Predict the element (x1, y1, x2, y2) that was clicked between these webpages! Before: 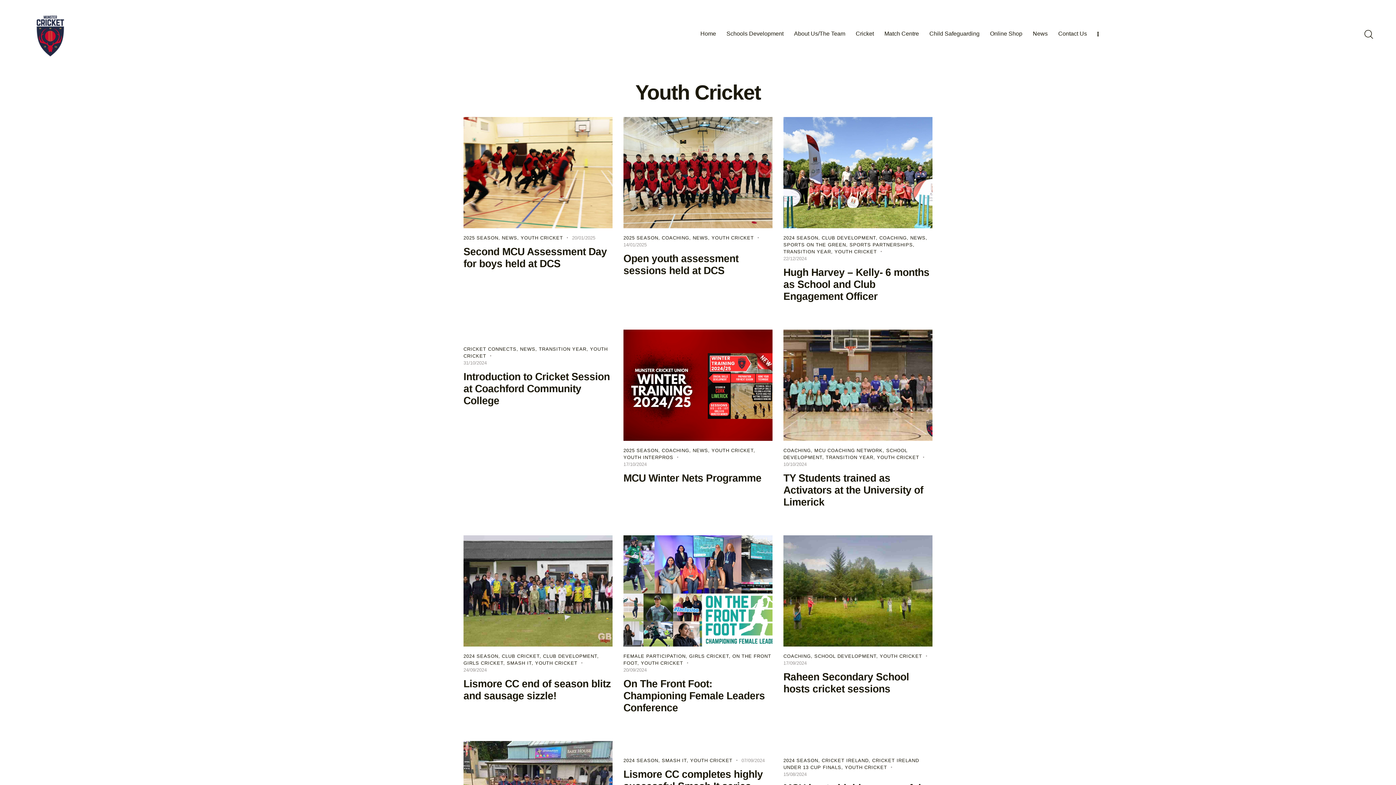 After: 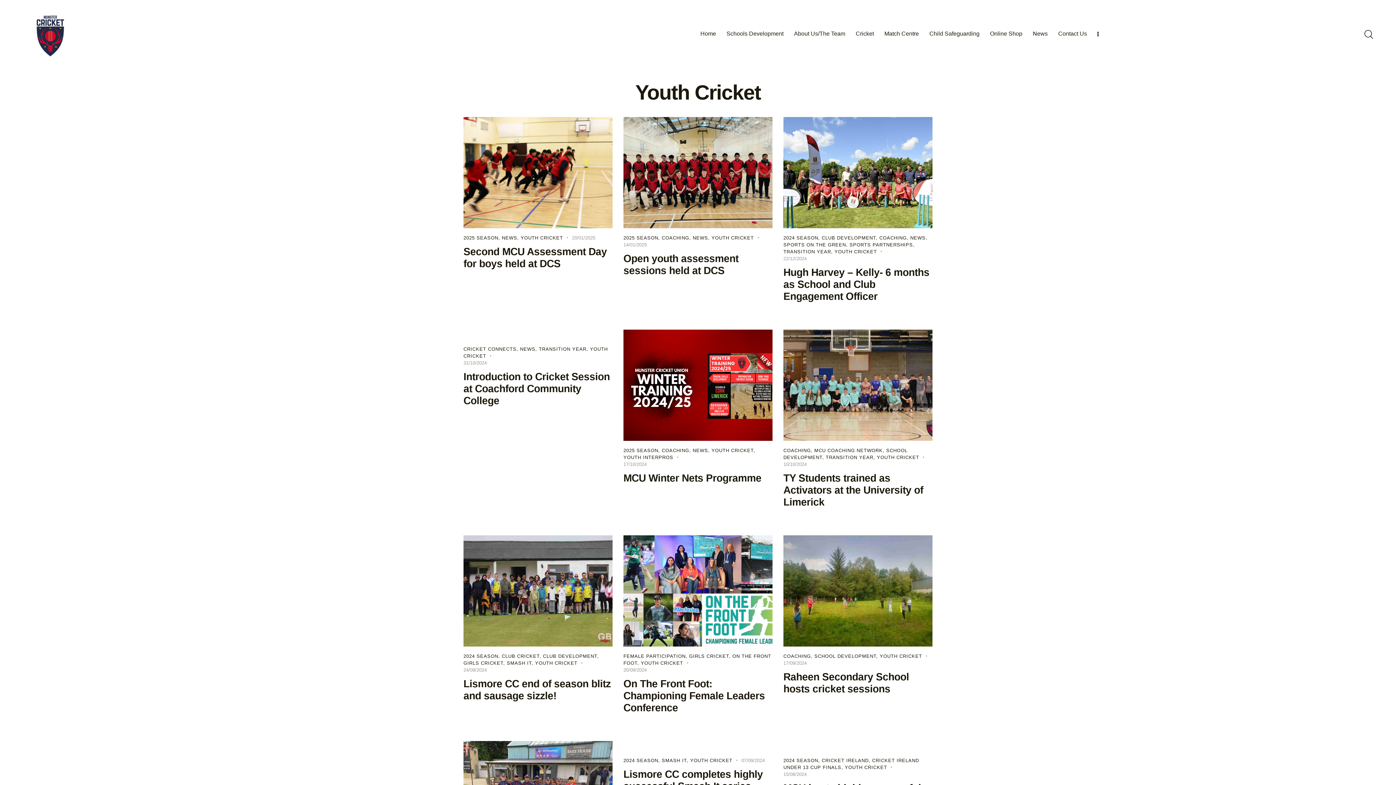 Action: label: YOUTH CRICKET bbox: (711, 235, 754, 240)